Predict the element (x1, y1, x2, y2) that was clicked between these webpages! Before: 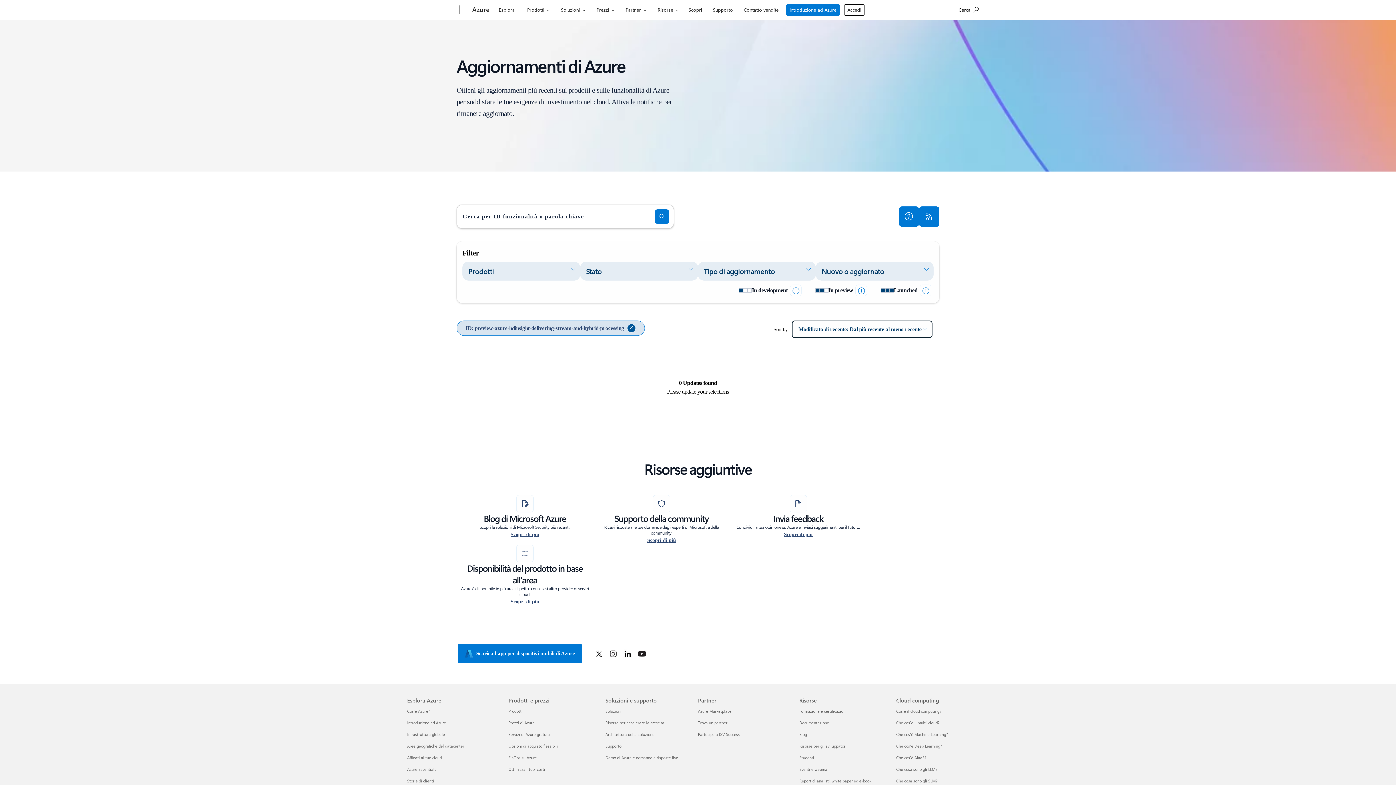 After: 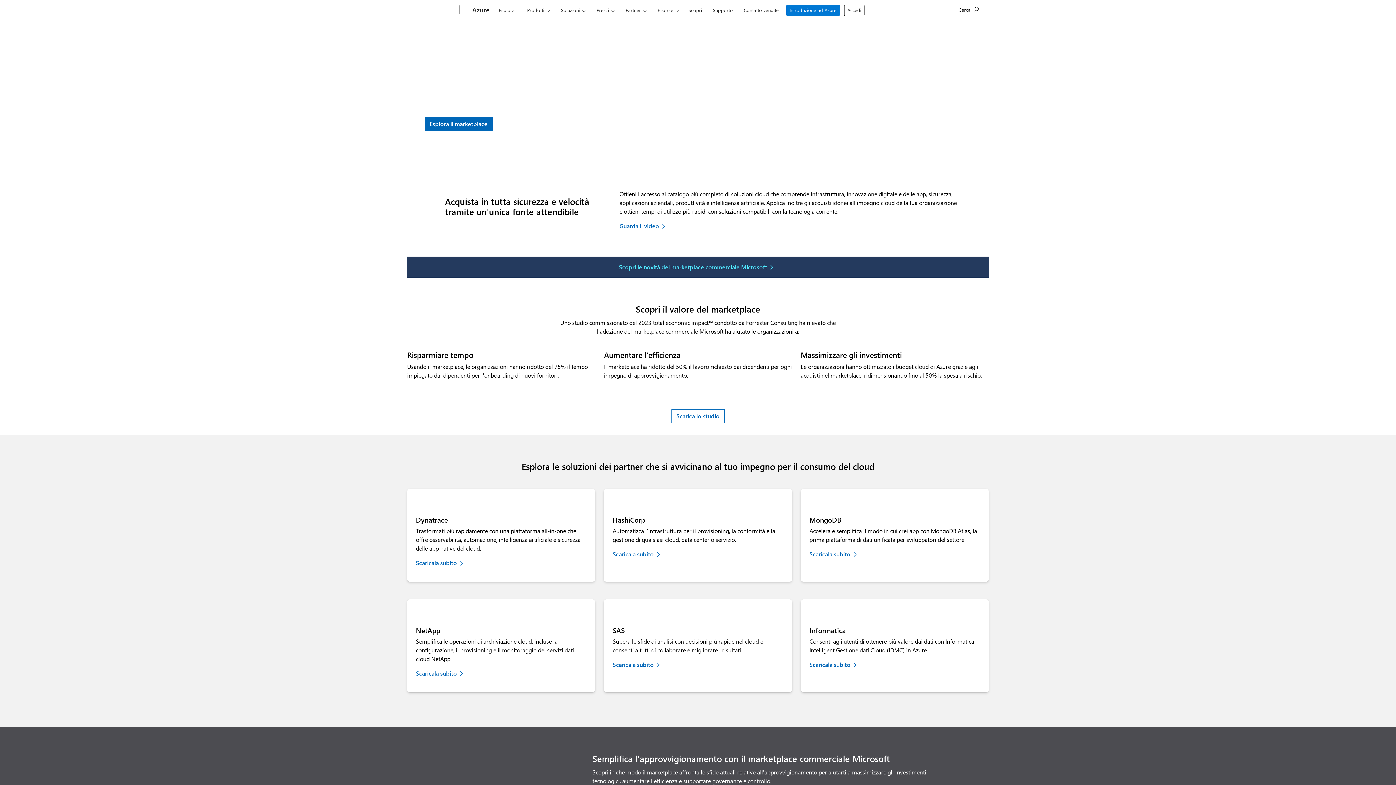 Action: bbox: (698, 708, 731, 714) label: Azure Marketplace Partner